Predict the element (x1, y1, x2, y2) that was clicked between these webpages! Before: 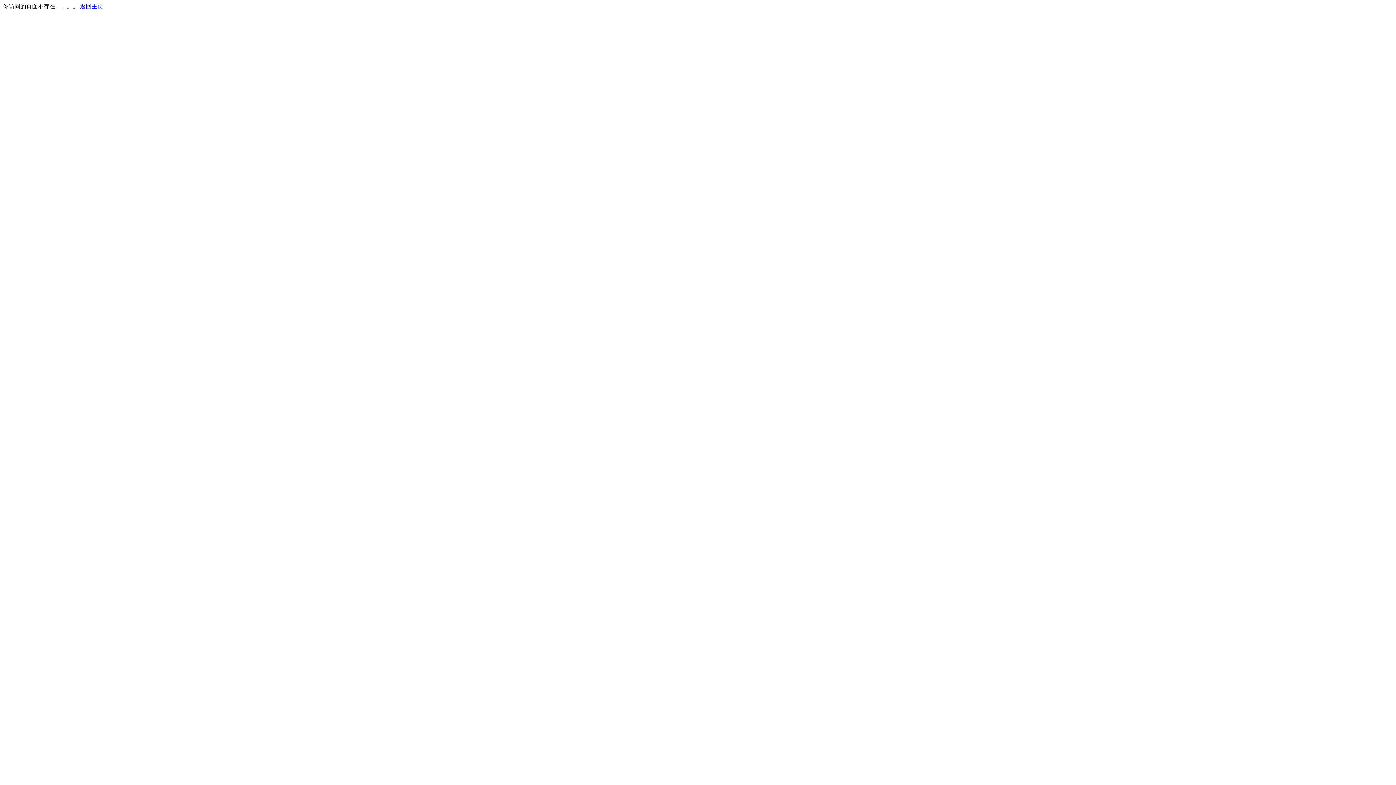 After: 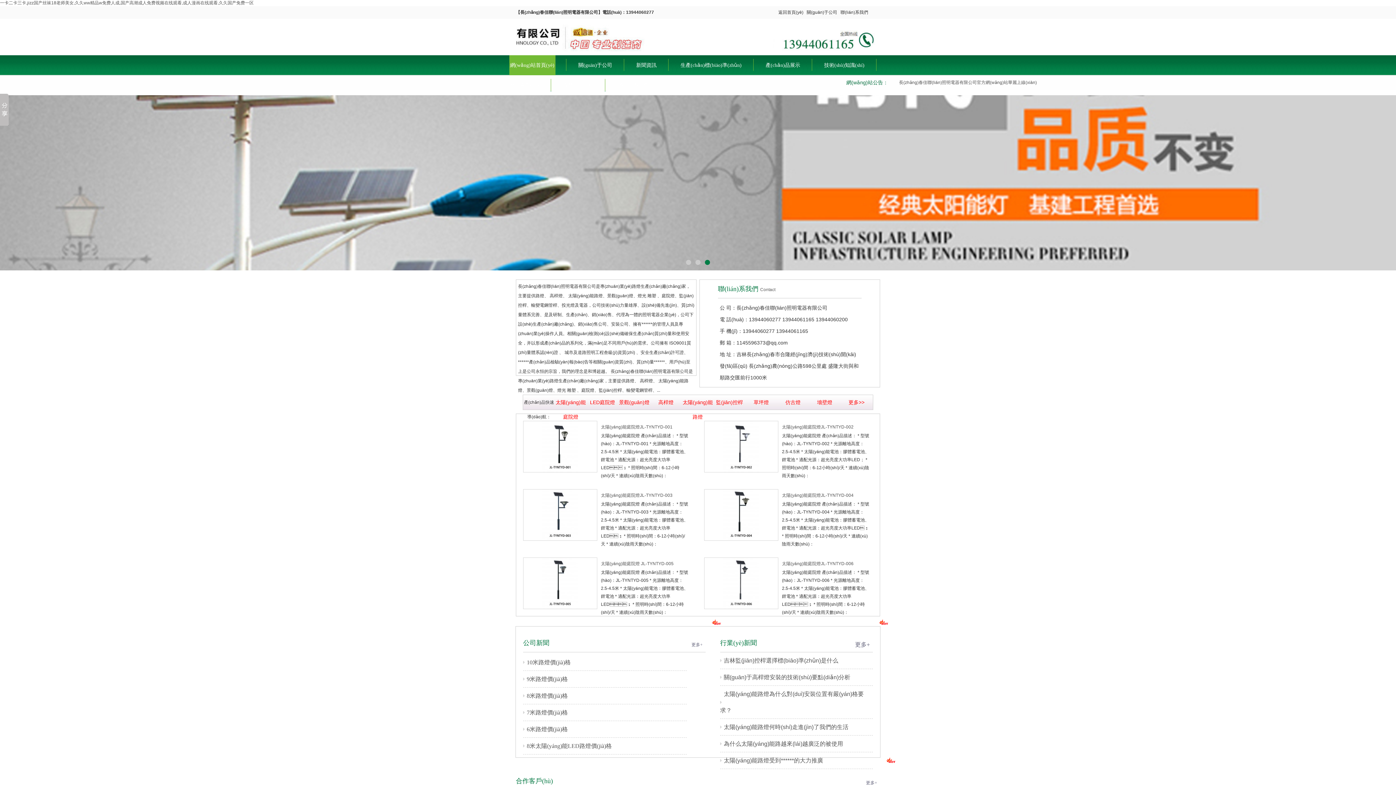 Action: bbox: (80, 3, 103, 9) label: 返回主页